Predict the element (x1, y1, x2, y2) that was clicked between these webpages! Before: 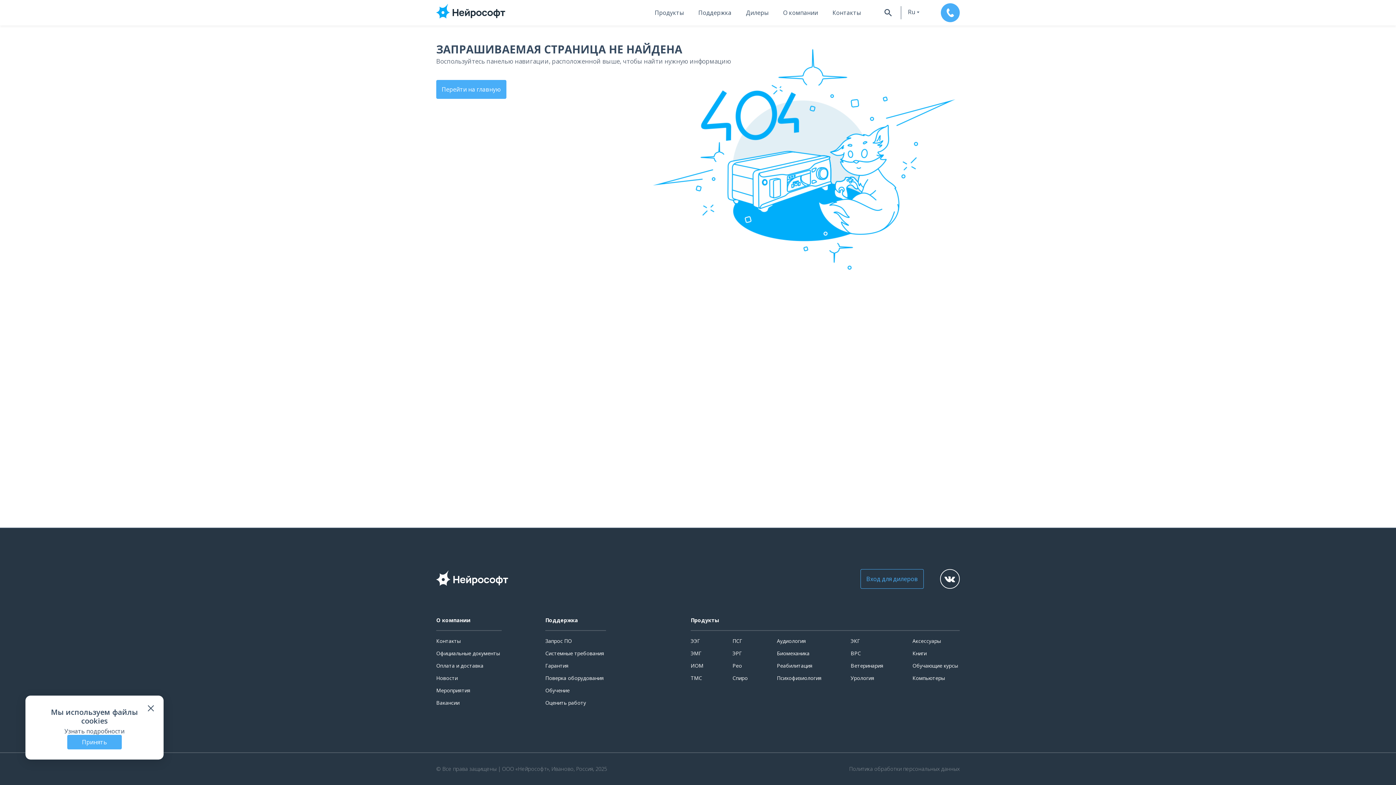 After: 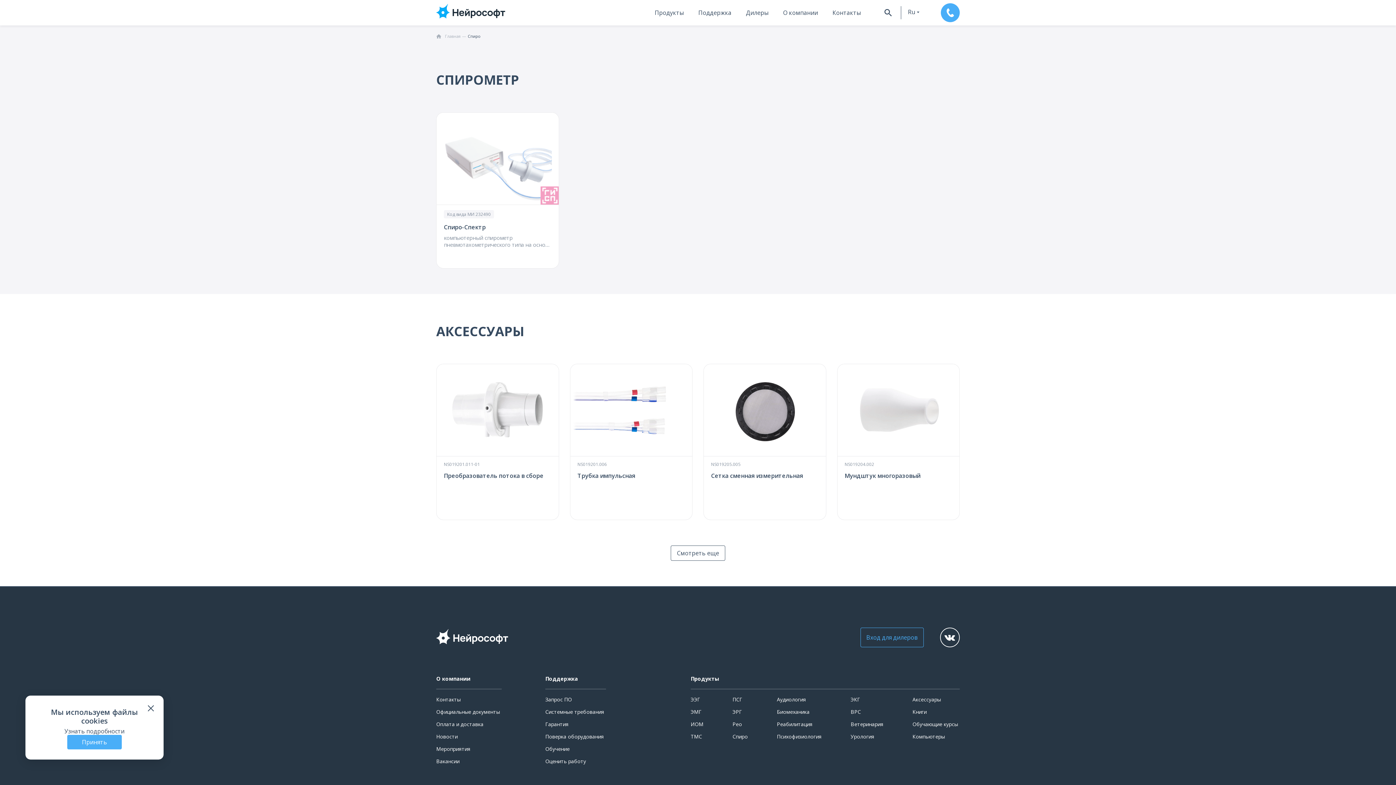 Action: bbox: (730, 673, 749, 683) label: Спиро